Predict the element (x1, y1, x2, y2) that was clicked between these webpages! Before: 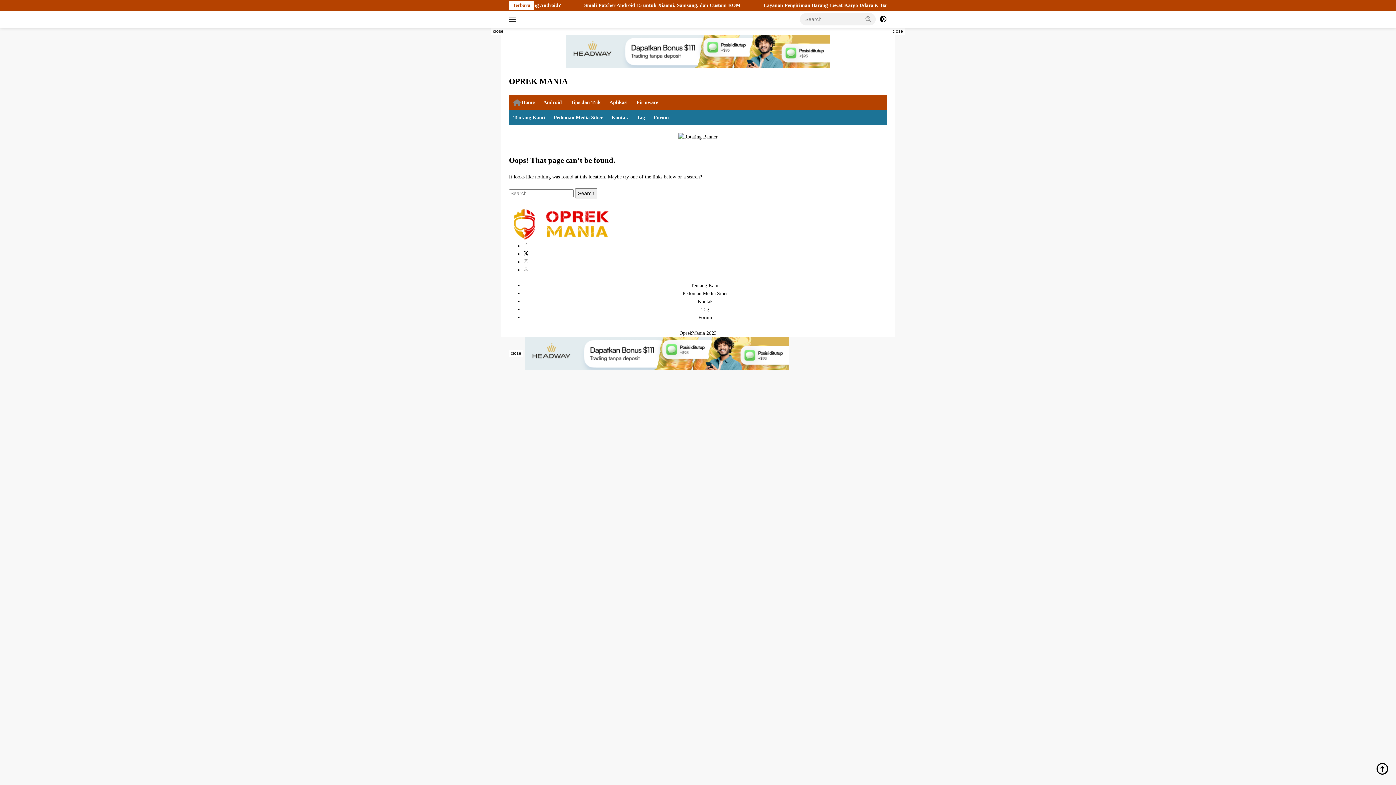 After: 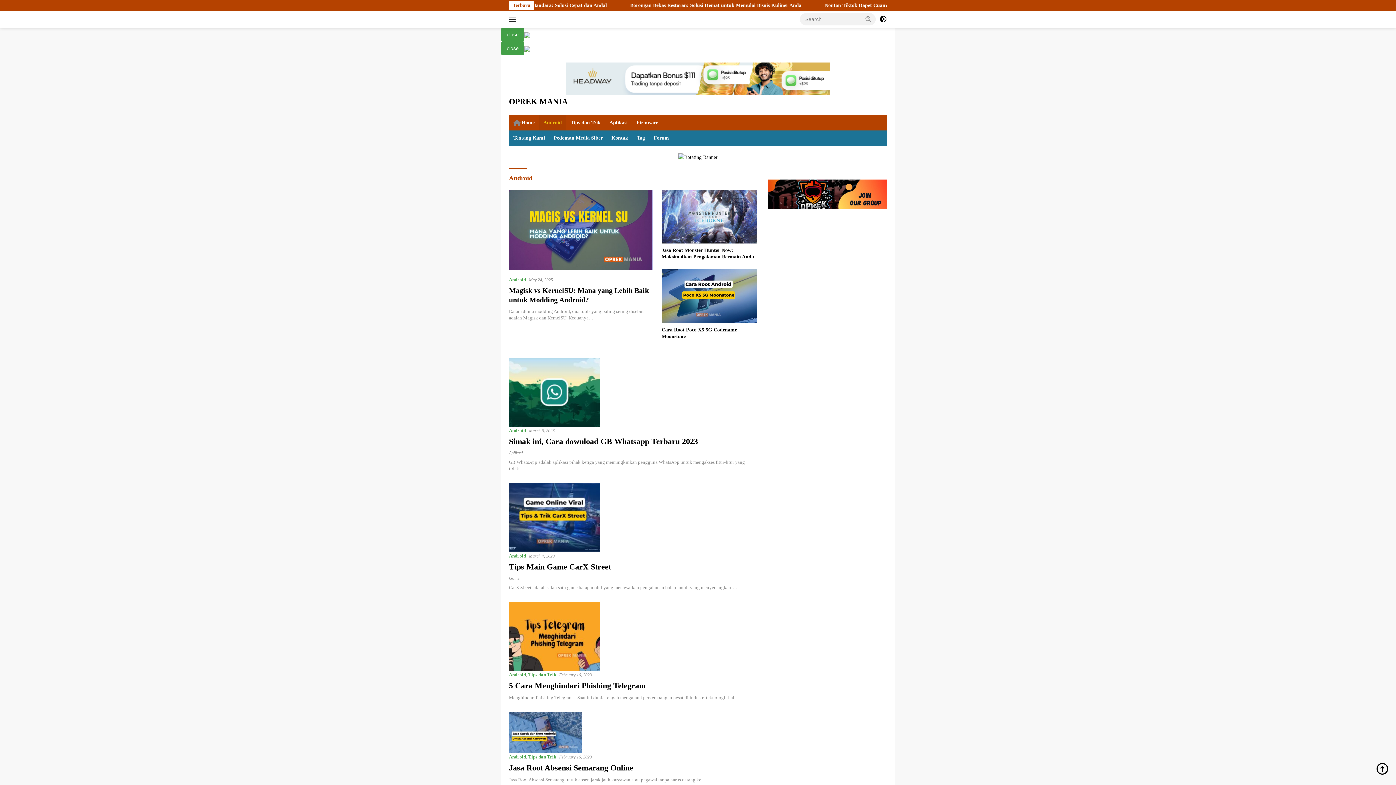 Action: bbox: (539, 94, 566, 110) label: Android